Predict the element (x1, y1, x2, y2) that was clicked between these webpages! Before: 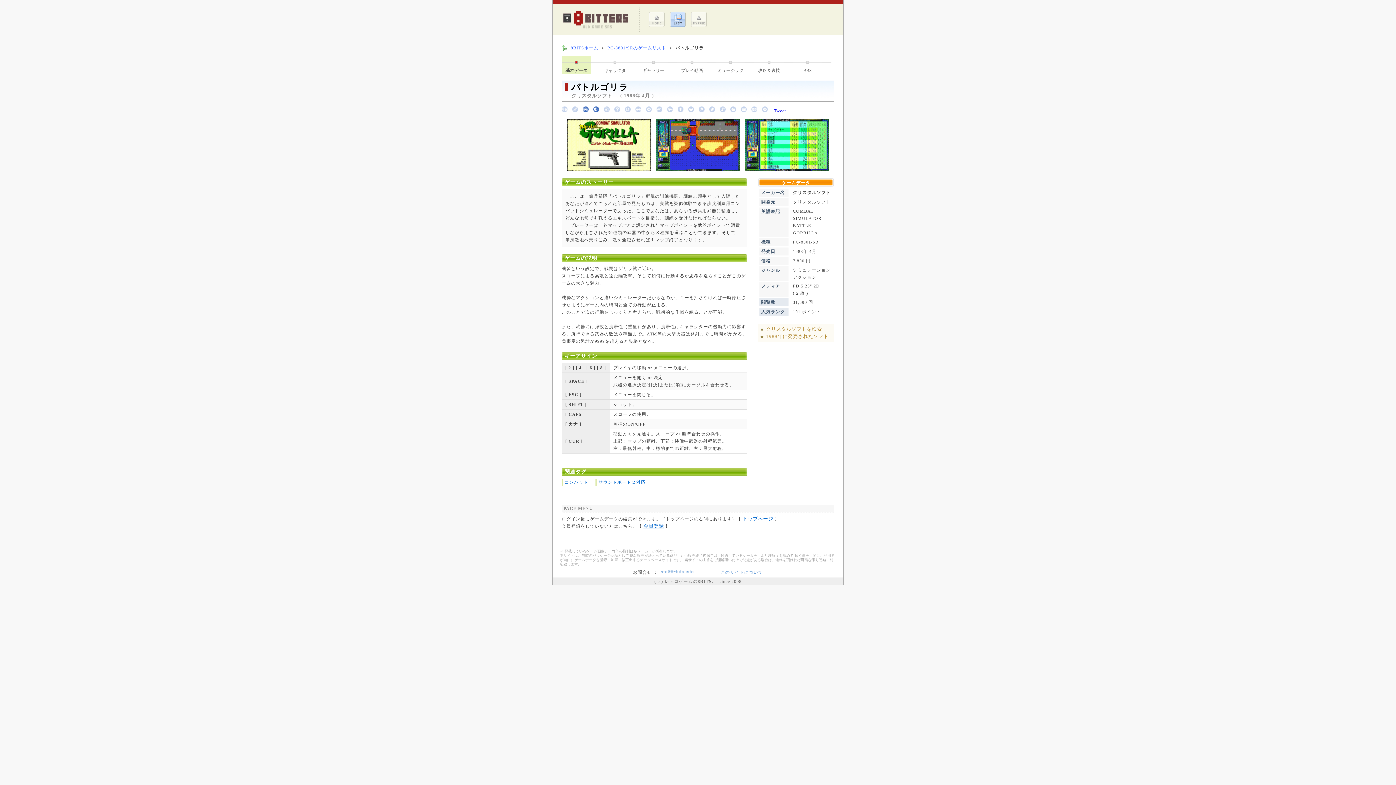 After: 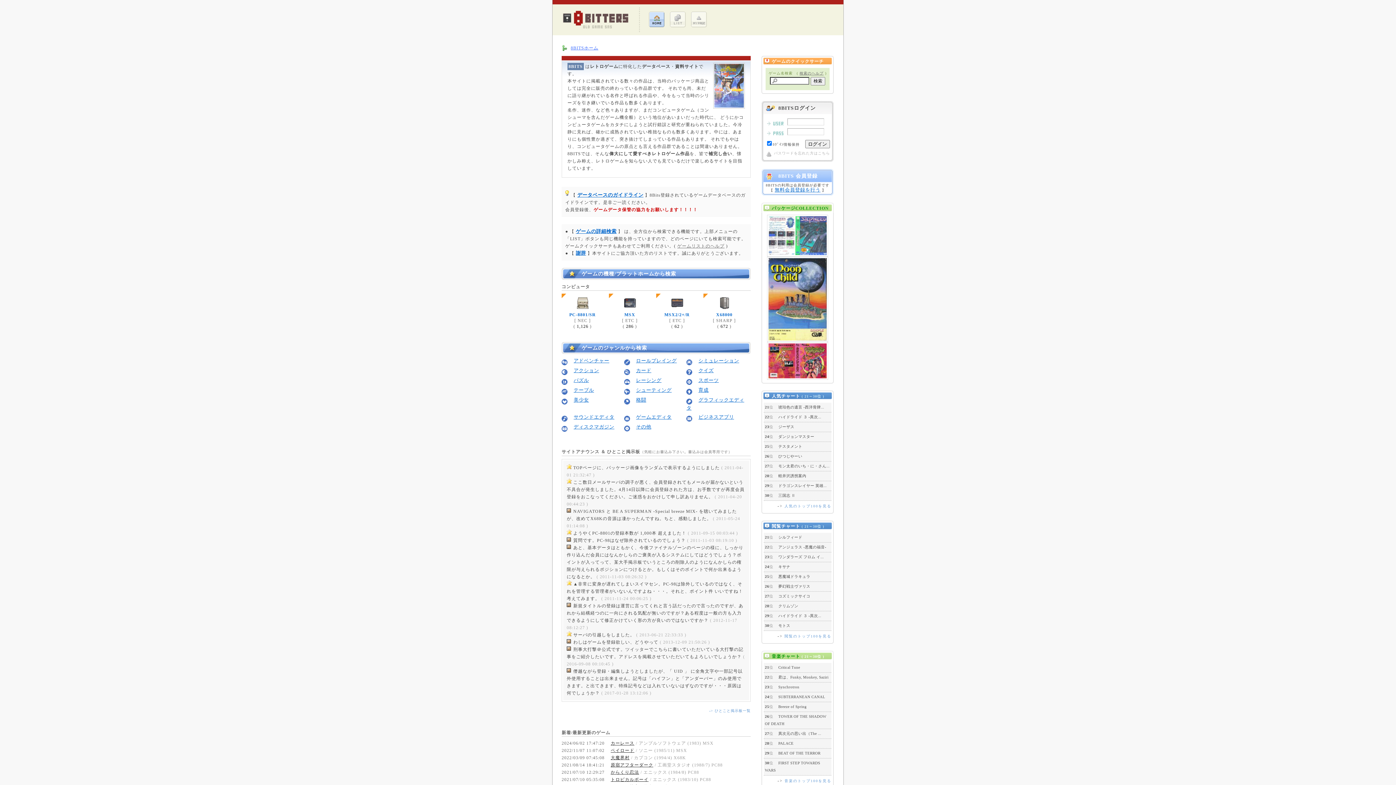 Action: bbox: (742, 516, 773, 521) label: トップページ